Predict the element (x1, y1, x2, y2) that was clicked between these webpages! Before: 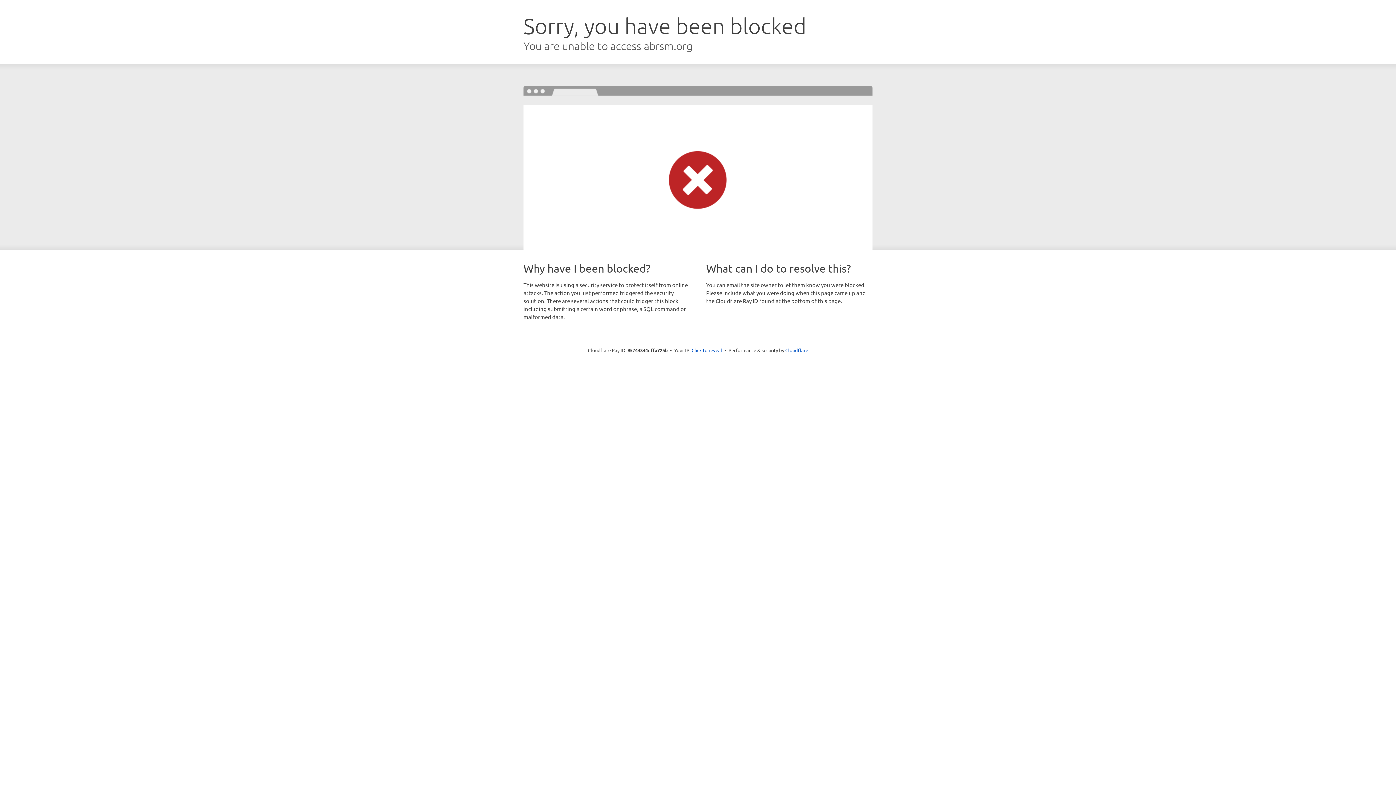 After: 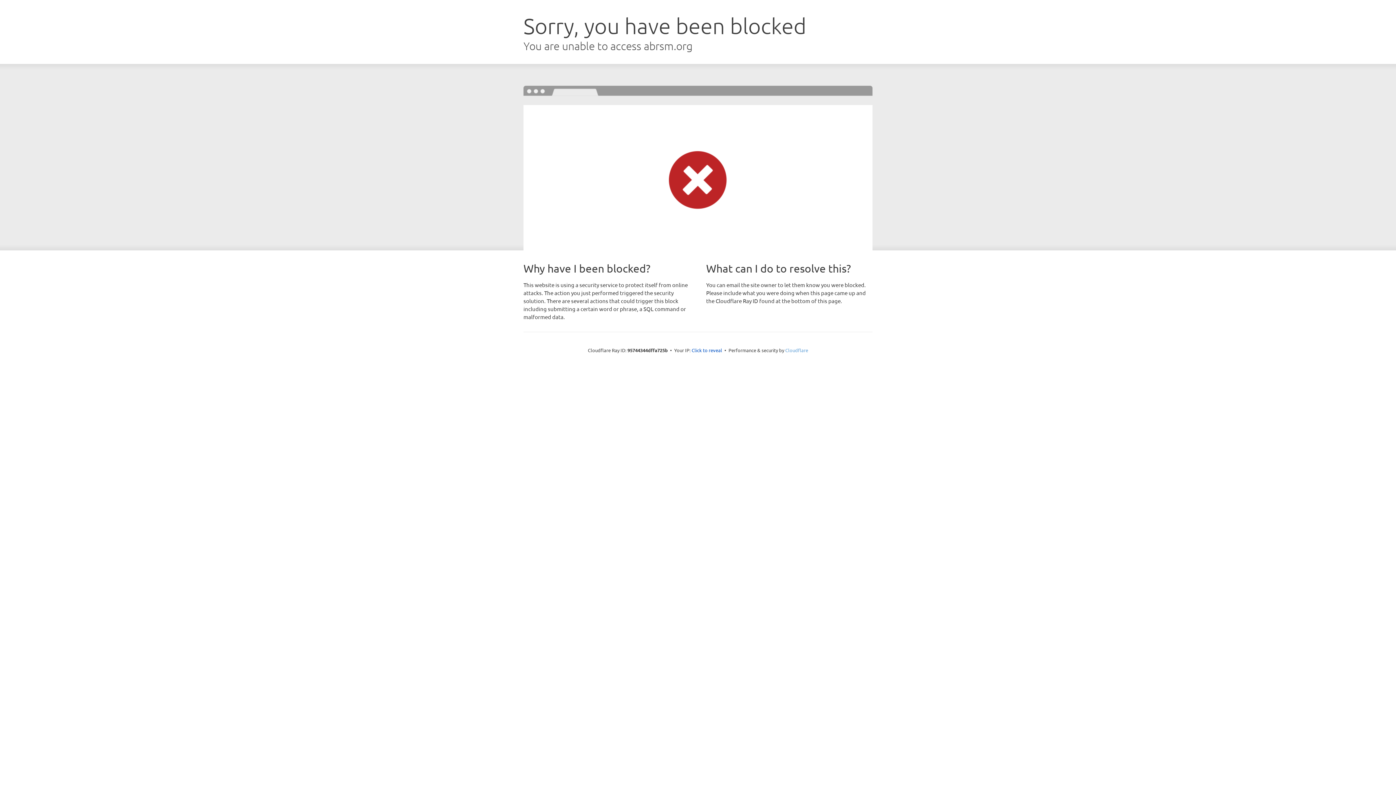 Action: label: Cloudflare bbox: (785, 347, 808, 353)